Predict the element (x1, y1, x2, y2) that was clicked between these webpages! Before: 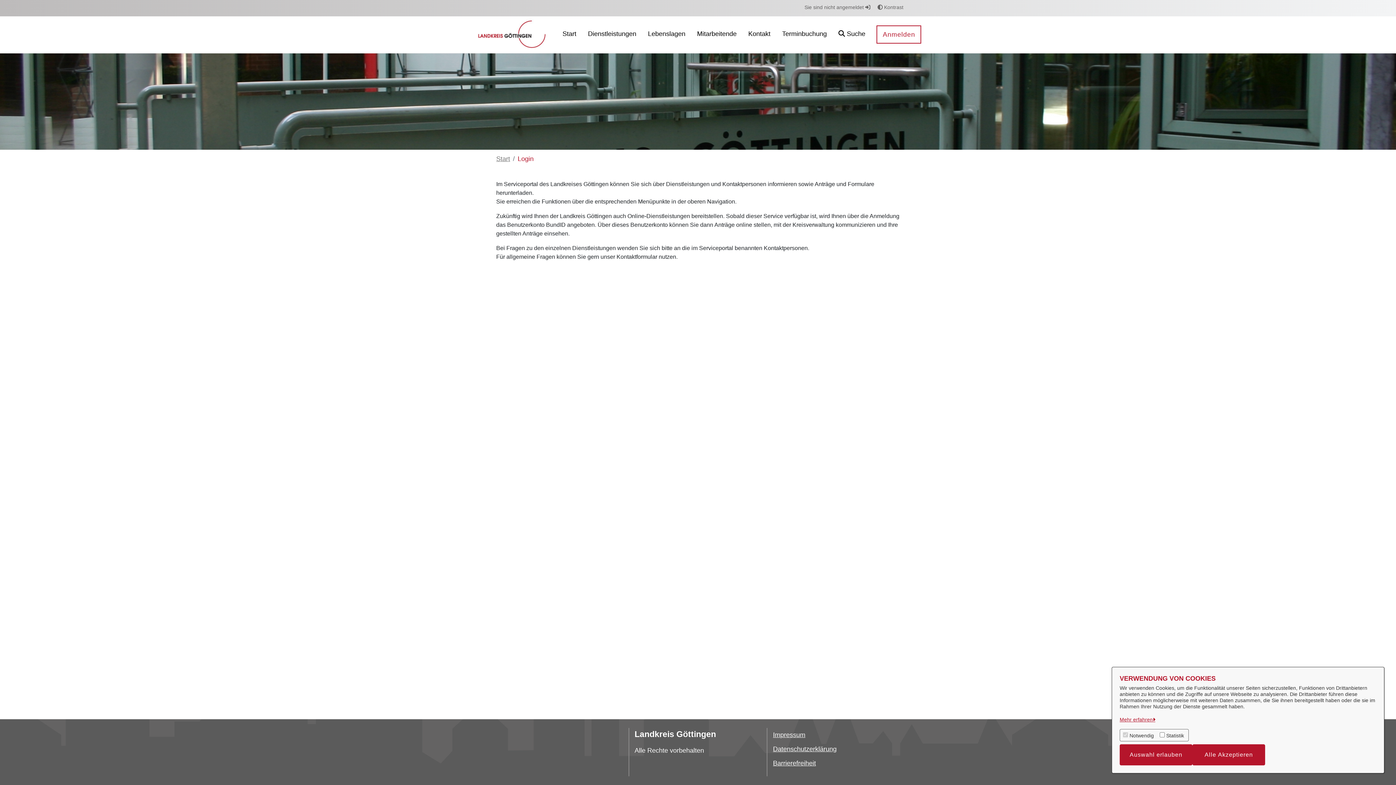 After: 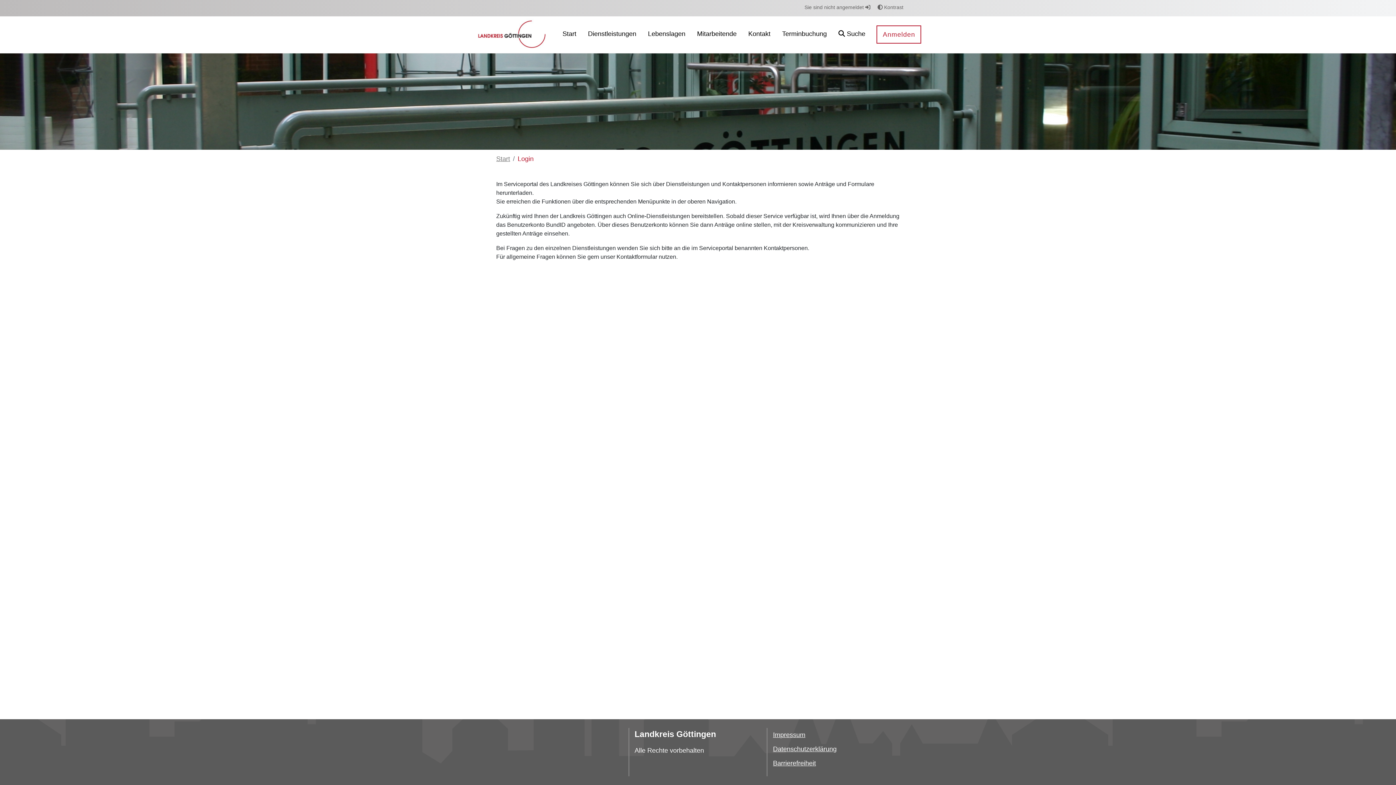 Action: bbox: (1192, 744, 1265, 765) label: Alle Akzeptieren